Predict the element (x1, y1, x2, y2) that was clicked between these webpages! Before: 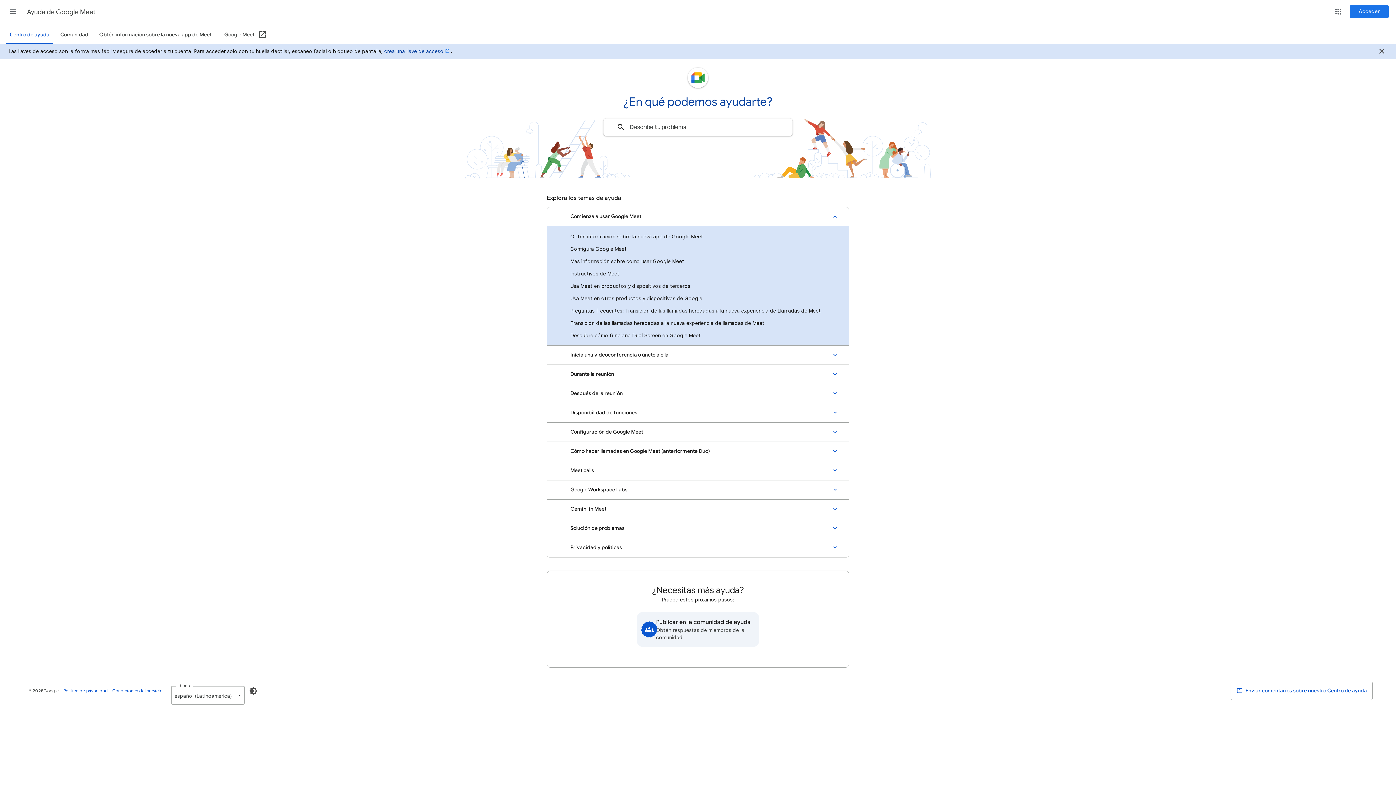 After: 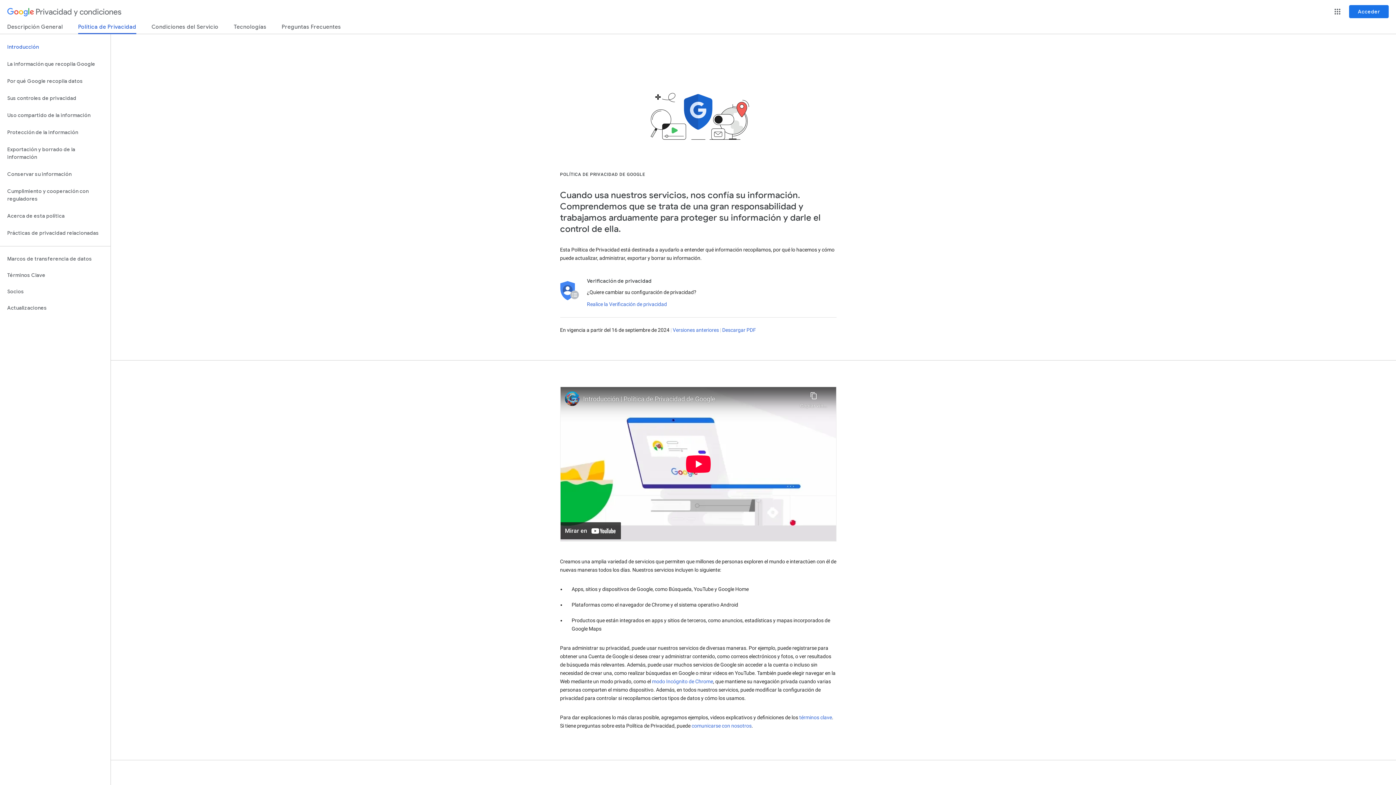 Action: label: Política de privacidad bbox: (63, 688, 108, 693)